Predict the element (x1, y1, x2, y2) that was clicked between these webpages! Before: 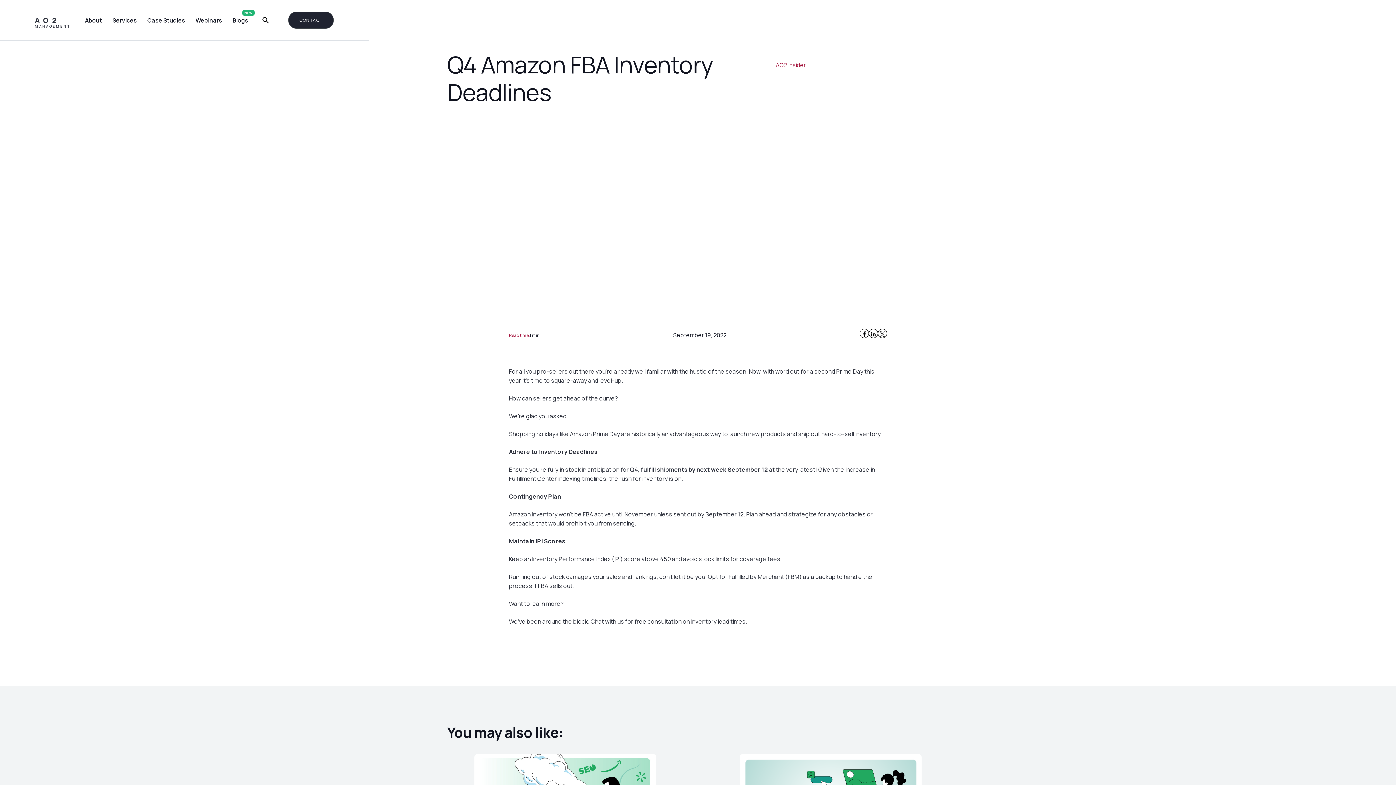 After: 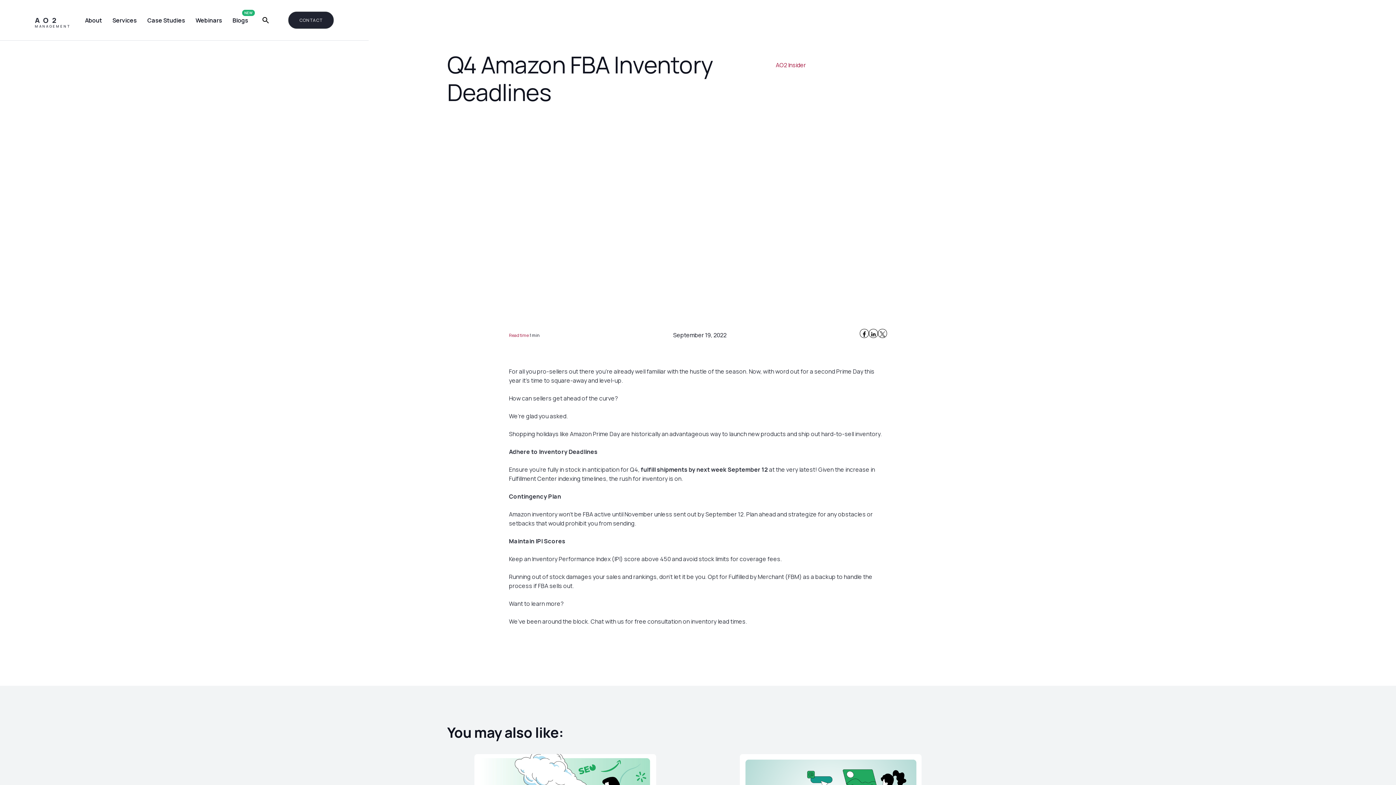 Action: bbox: (878, 329, 887, 338)